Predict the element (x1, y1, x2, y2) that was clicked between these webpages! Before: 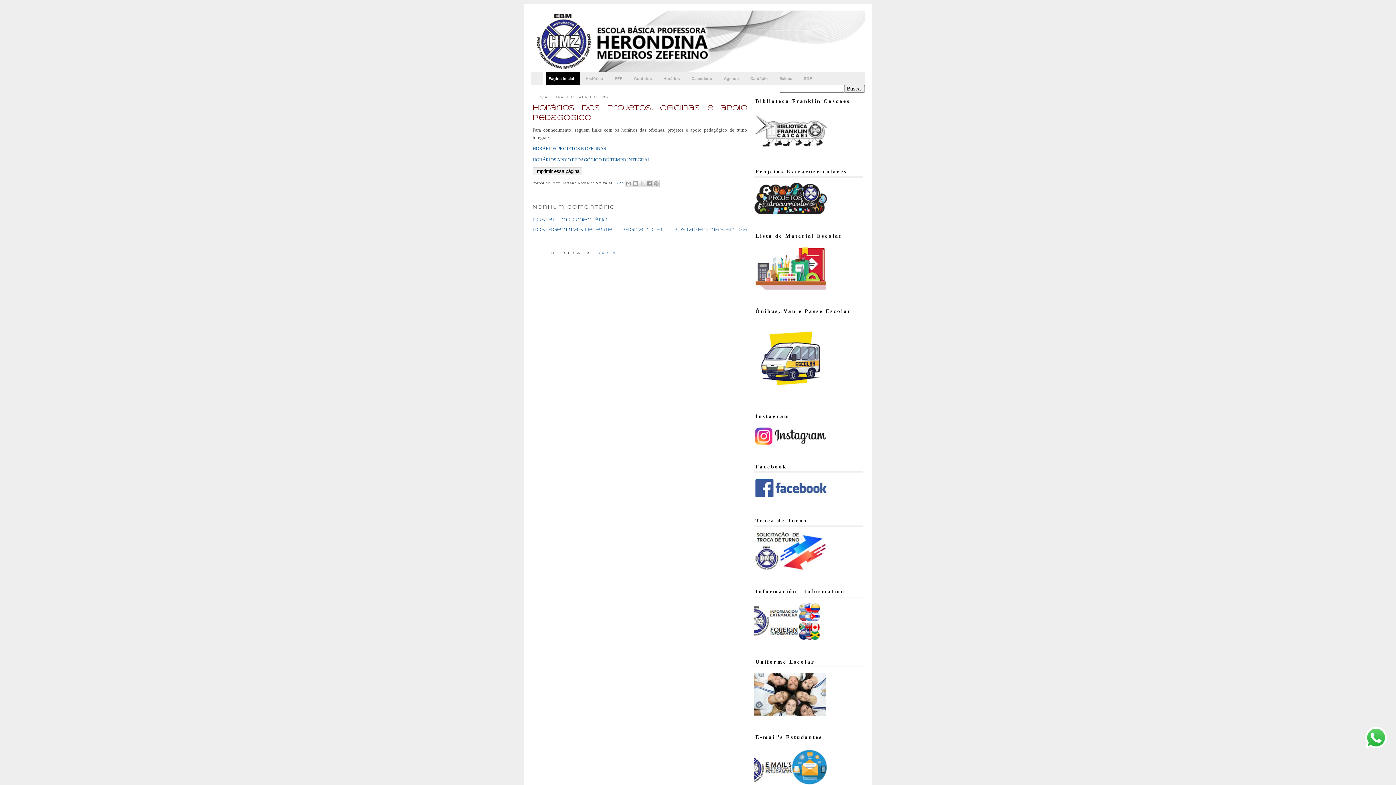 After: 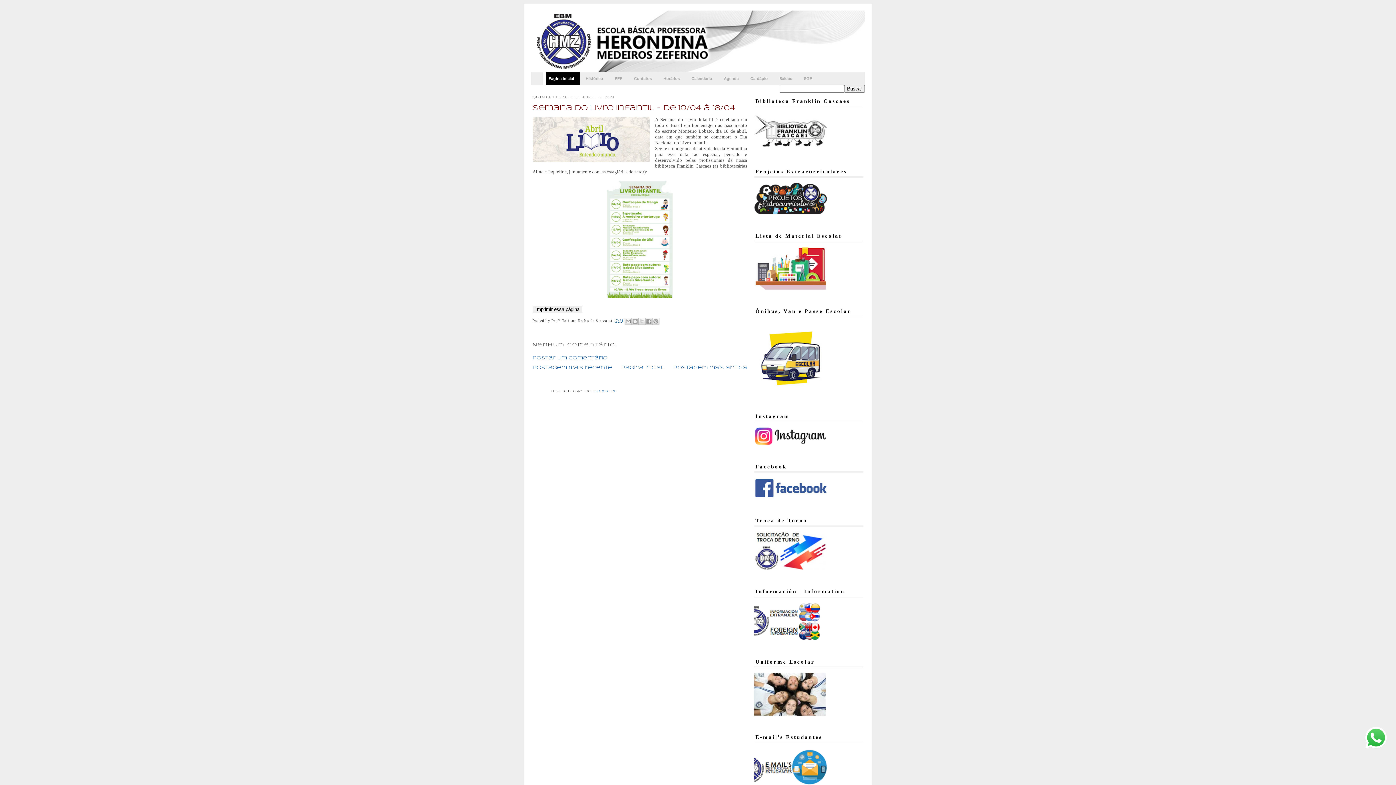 Action: label: Postagem mais antiga bbox: (673, 227, 747, 232)